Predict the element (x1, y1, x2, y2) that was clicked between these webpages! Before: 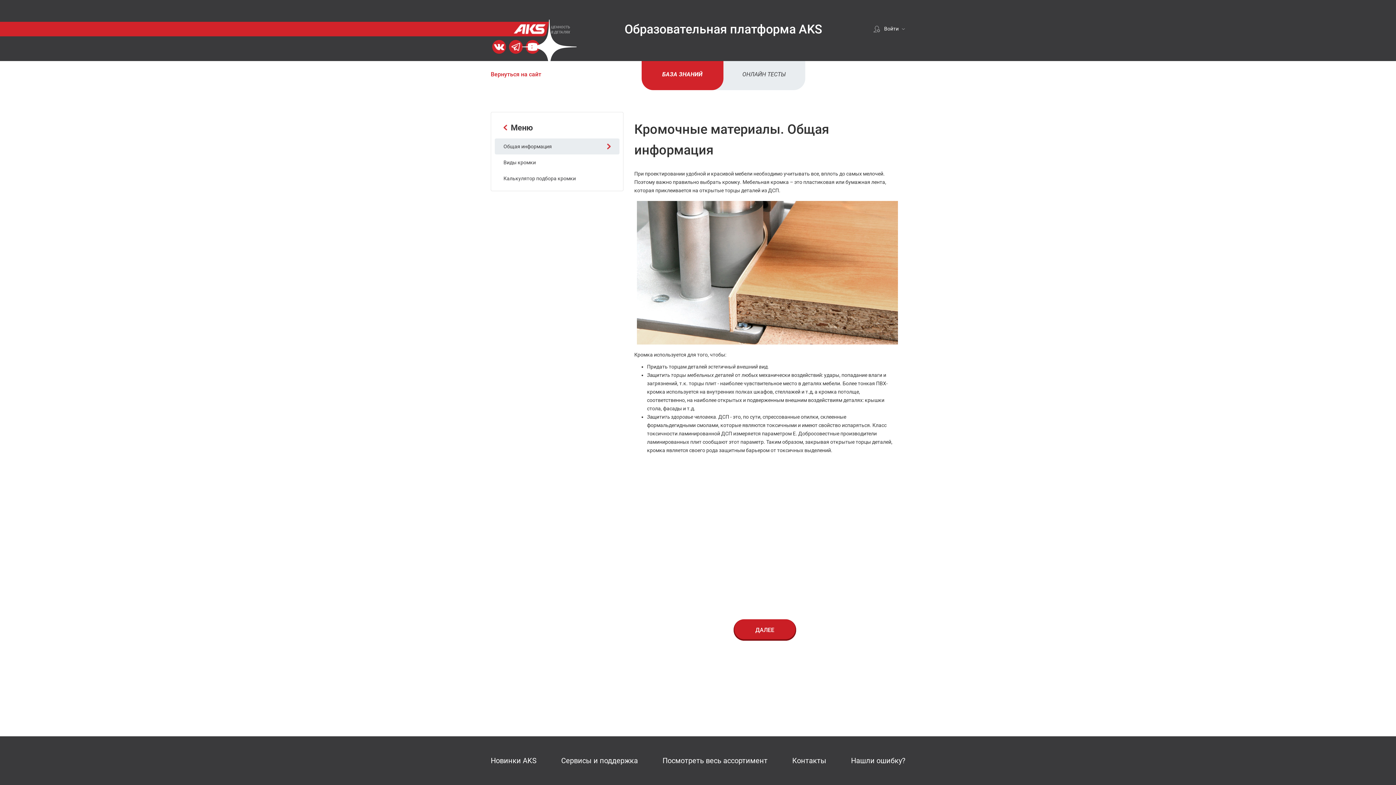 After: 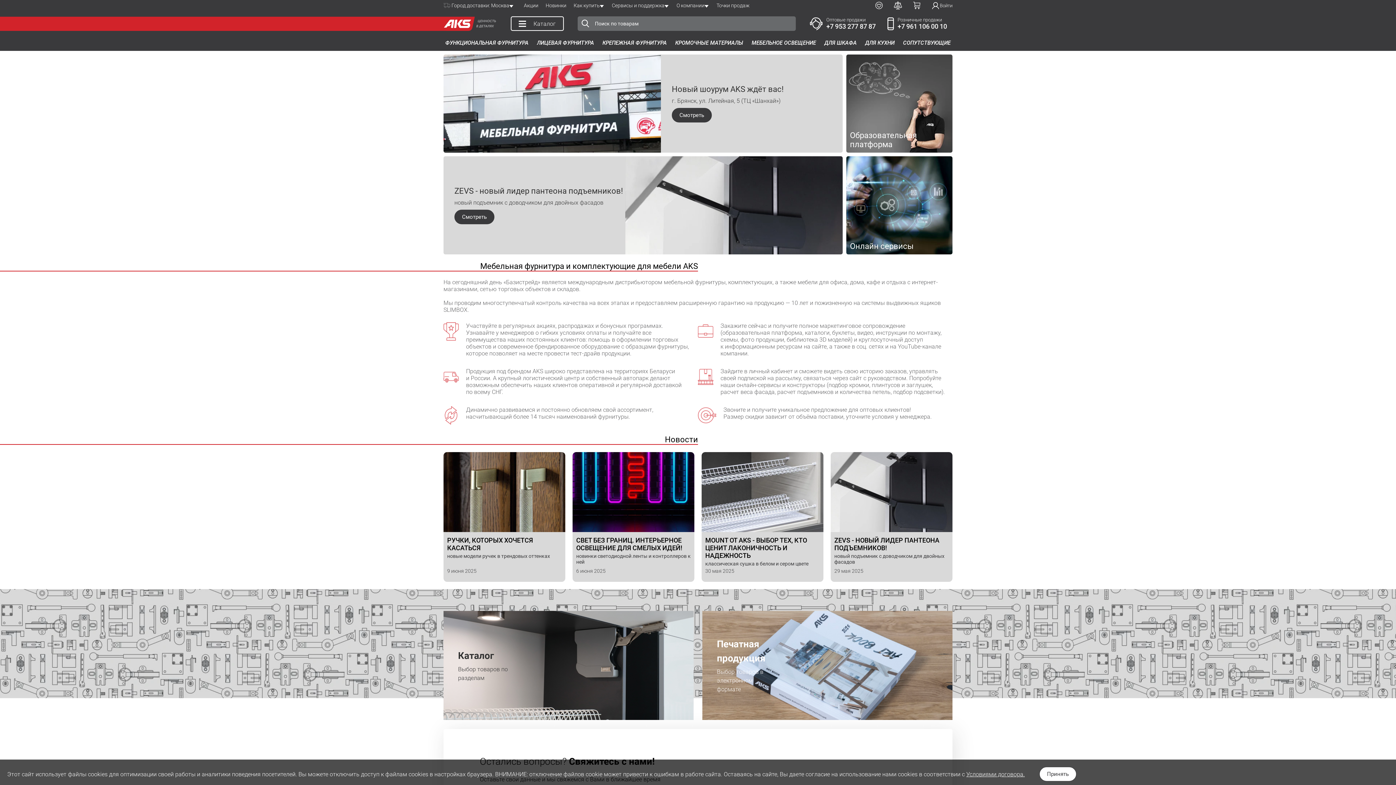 Action: bbox: (490, 70, 541, 77) label: Вернуться на сайт